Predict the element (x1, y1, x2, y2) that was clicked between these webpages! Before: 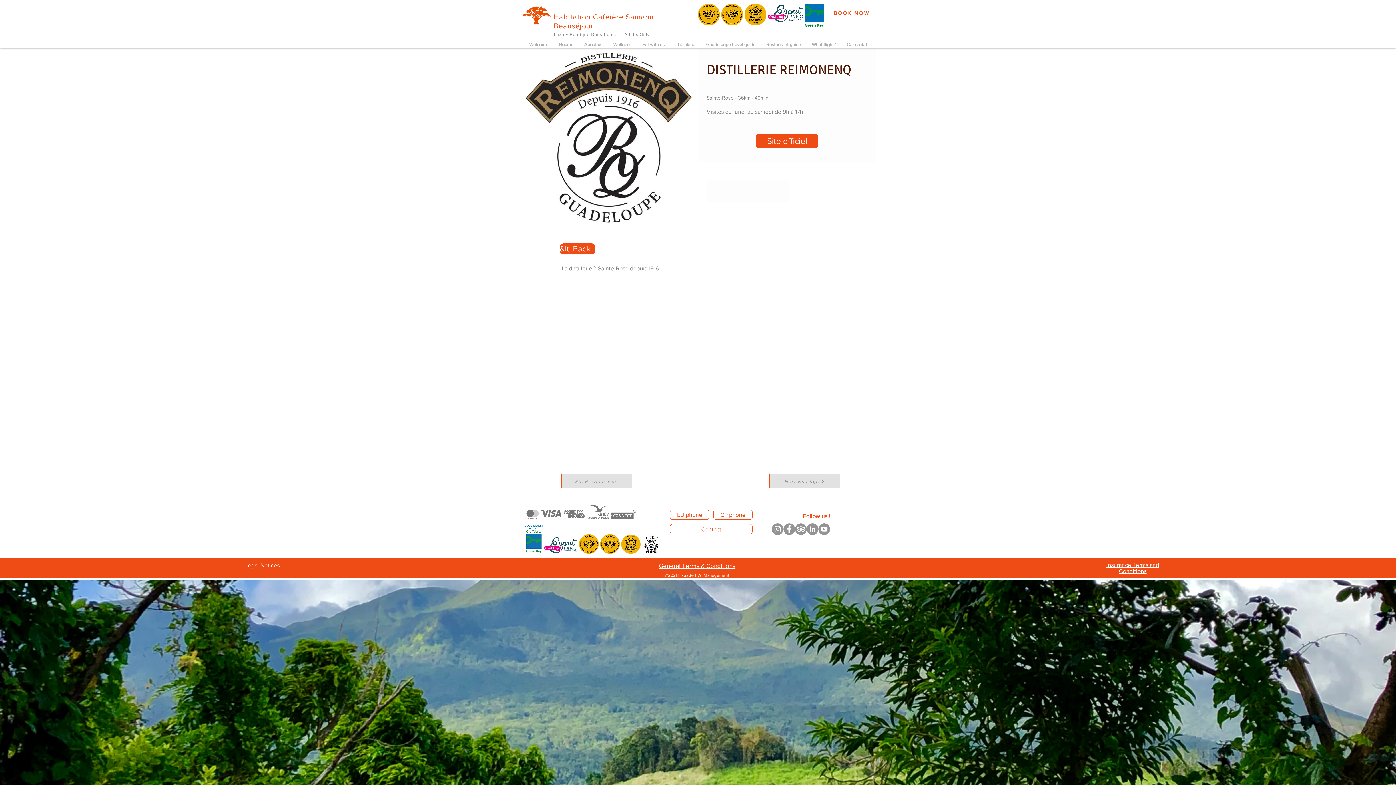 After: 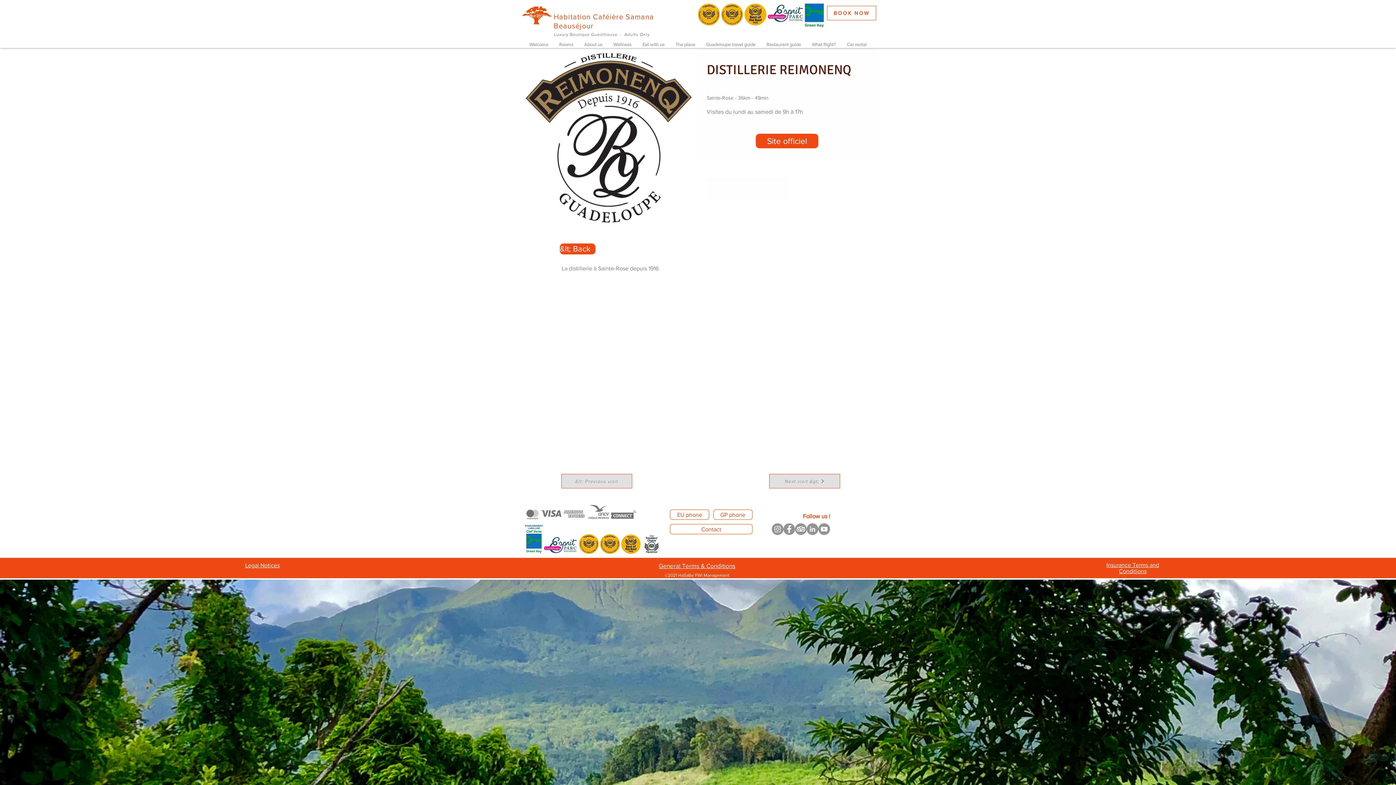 Action: bbox: (818, 523, 830, 535) label: YouTube